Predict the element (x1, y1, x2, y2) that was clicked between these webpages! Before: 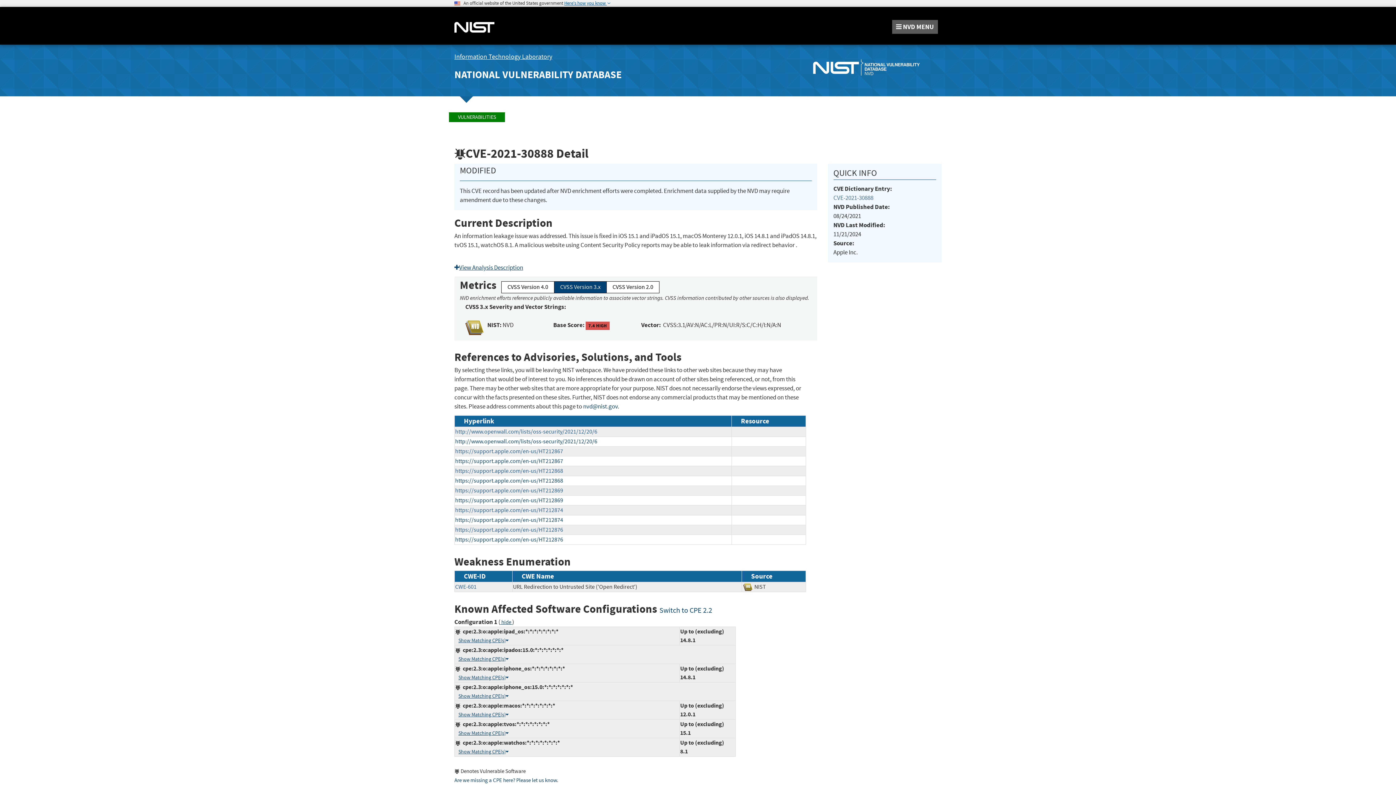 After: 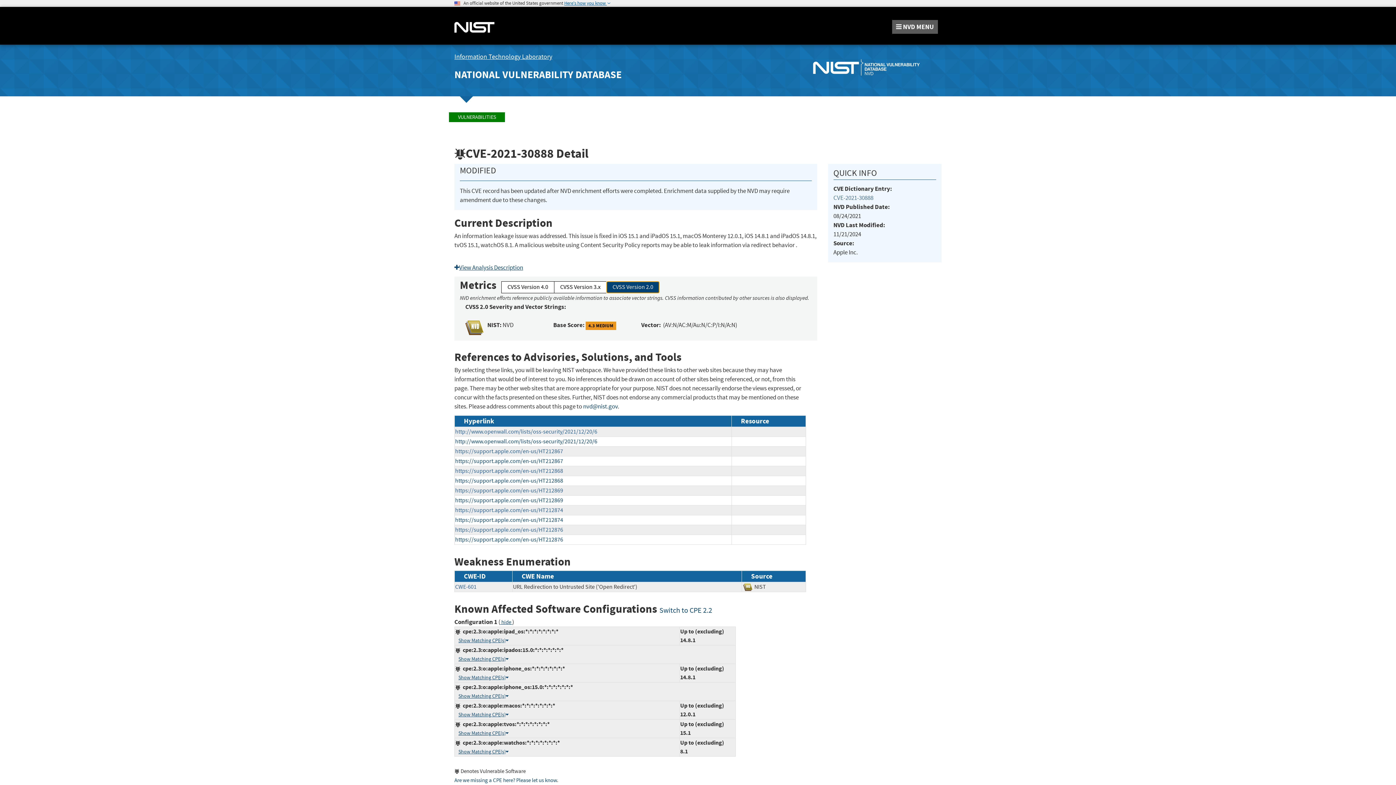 Action: bbox: (606, 281, 659, 293) label: CVSS Version 2.0